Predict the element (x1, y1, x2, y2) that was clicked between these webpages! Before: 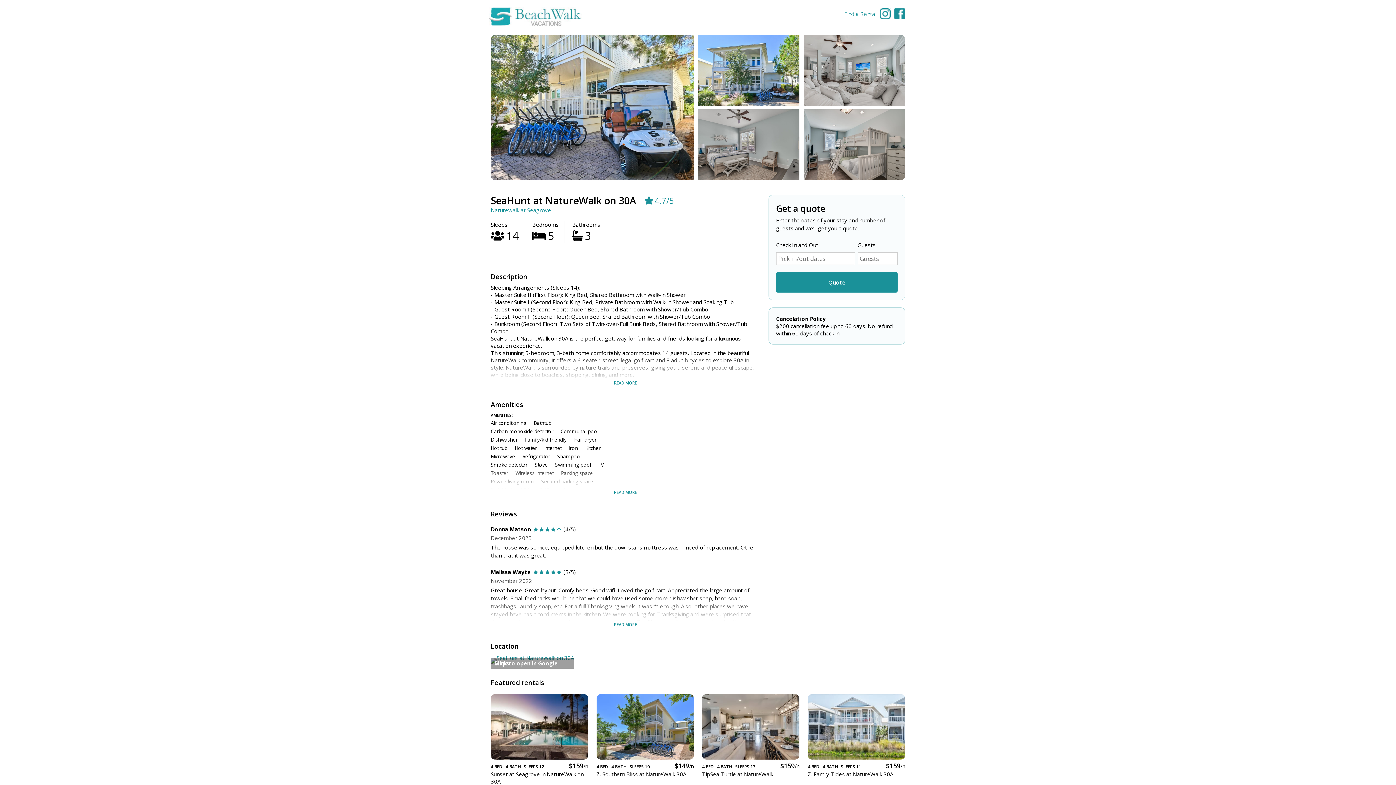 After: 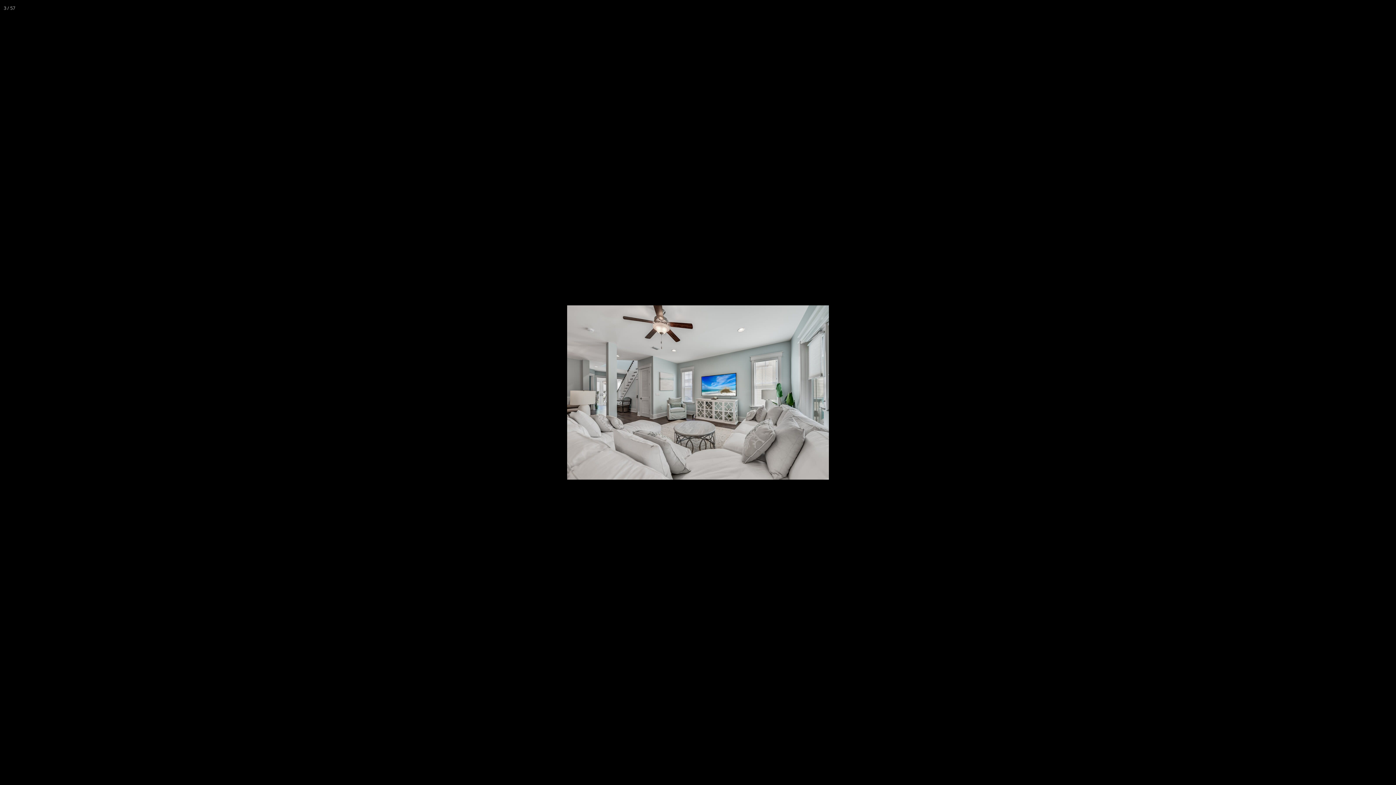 Action: bbox: (803, 34, 905, 105)